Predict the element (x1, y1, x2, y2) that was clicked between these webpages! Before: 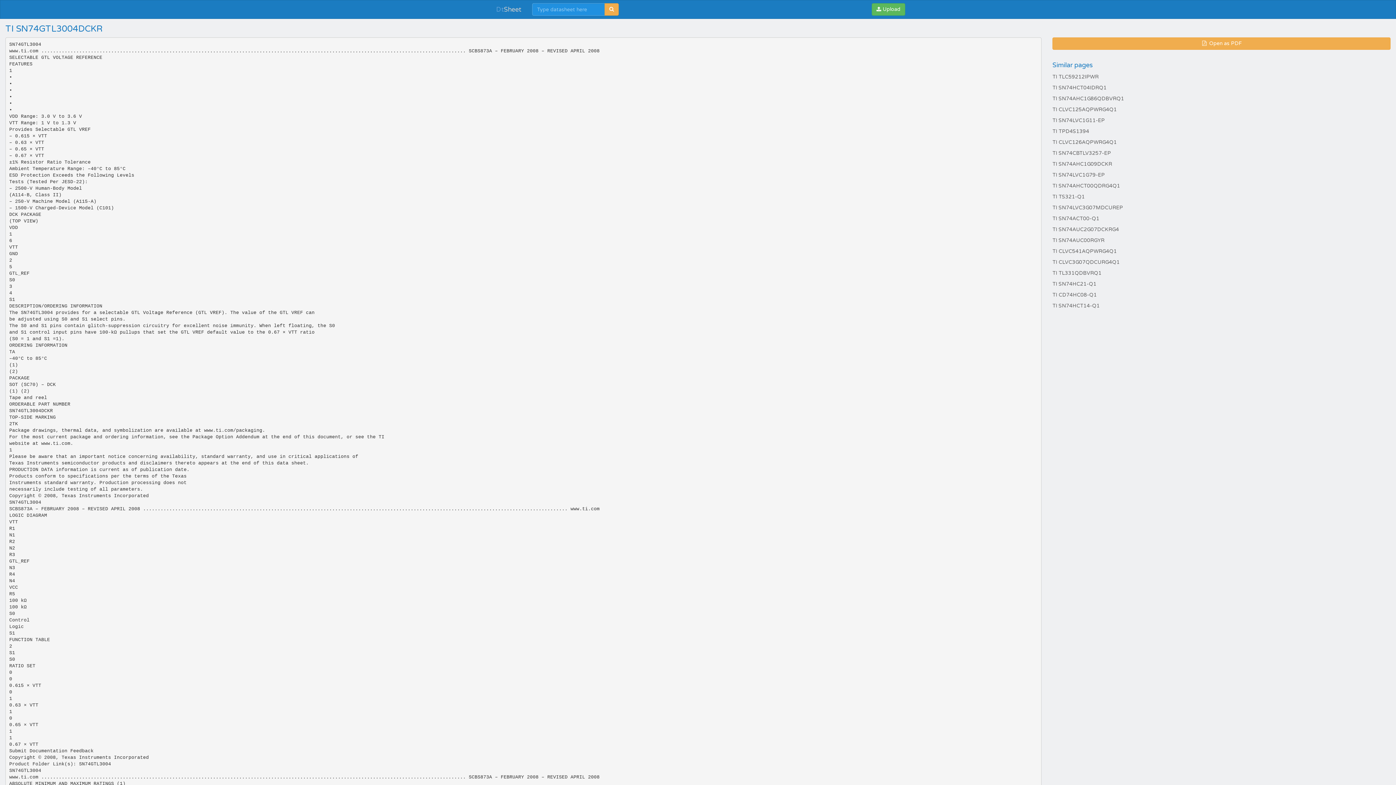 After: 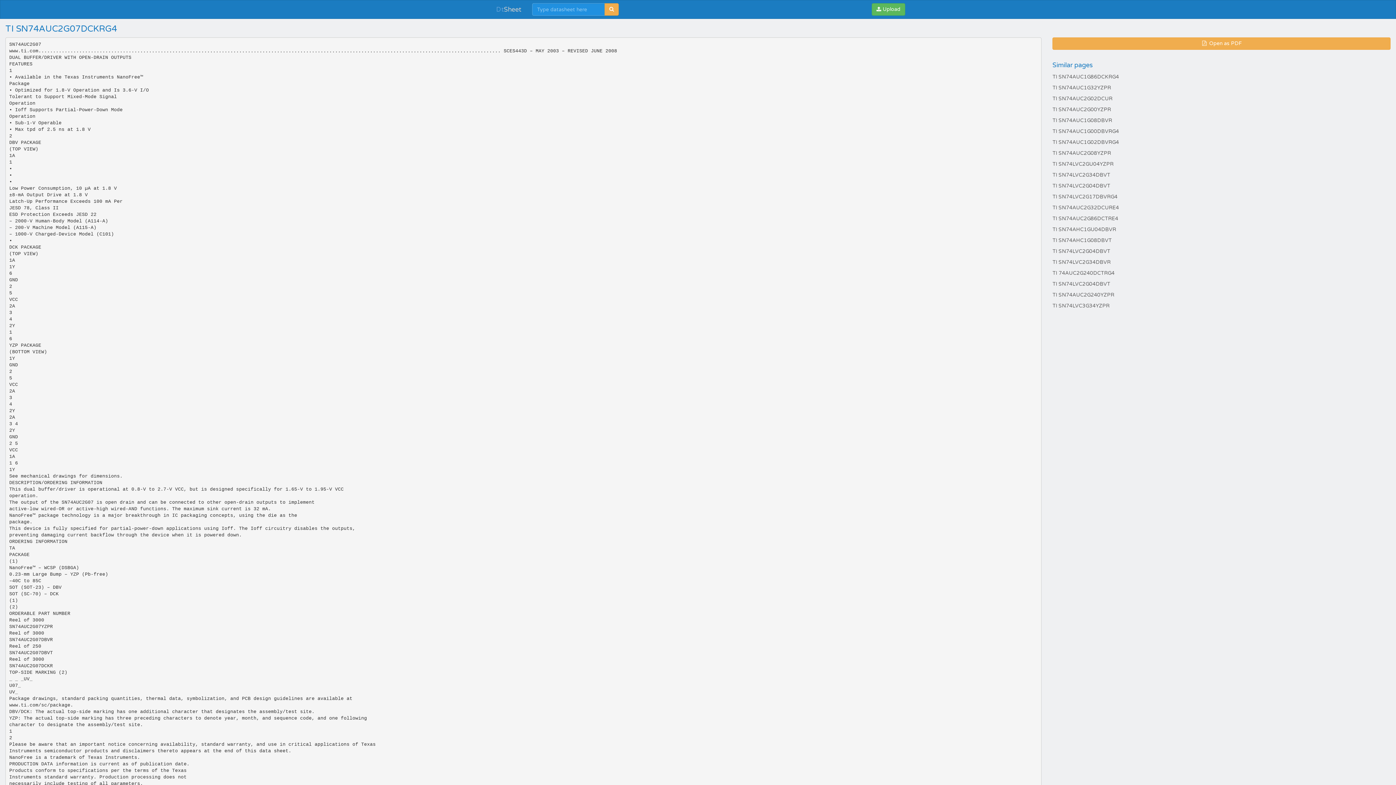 Action: bbox: (1052, 226, 1119, 232) label: TI SN74AUC2G07DCKRG4